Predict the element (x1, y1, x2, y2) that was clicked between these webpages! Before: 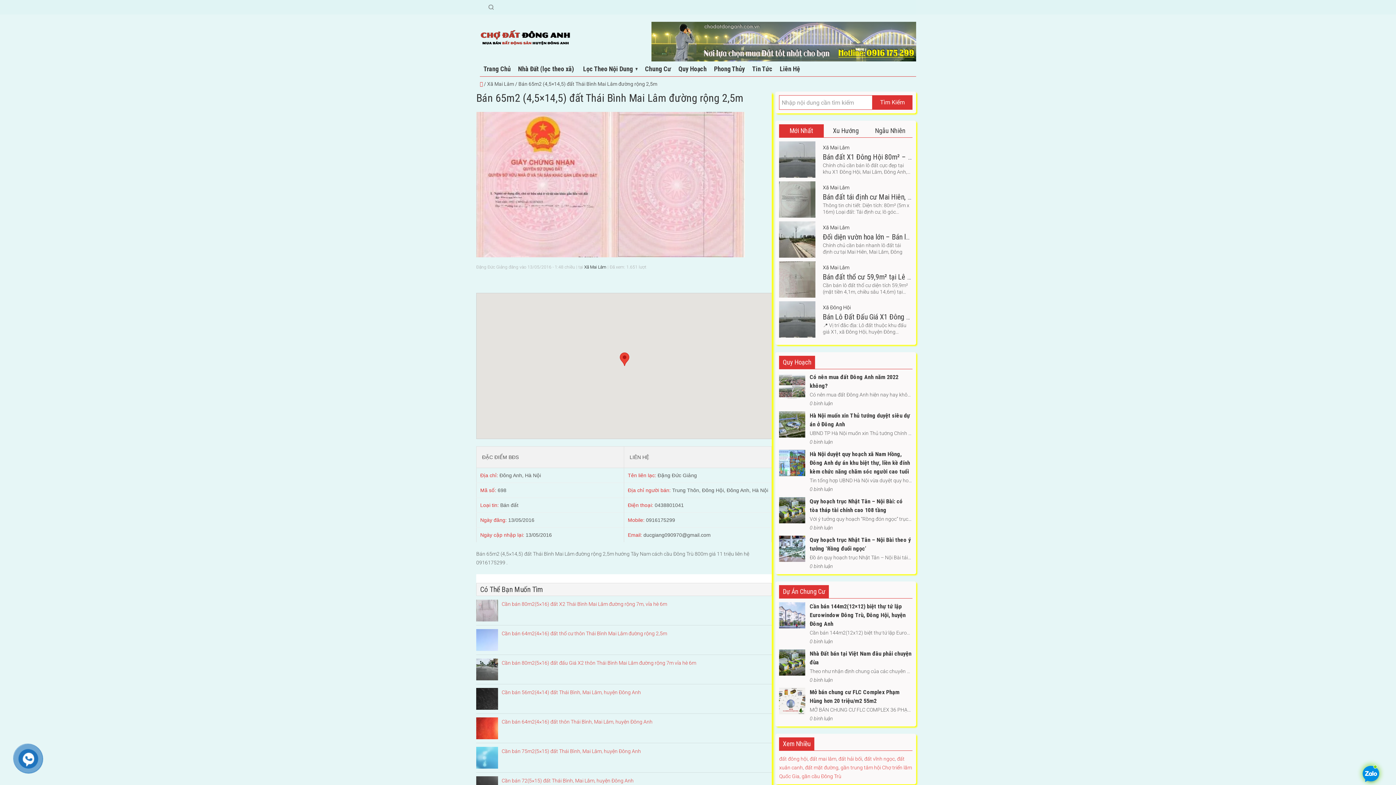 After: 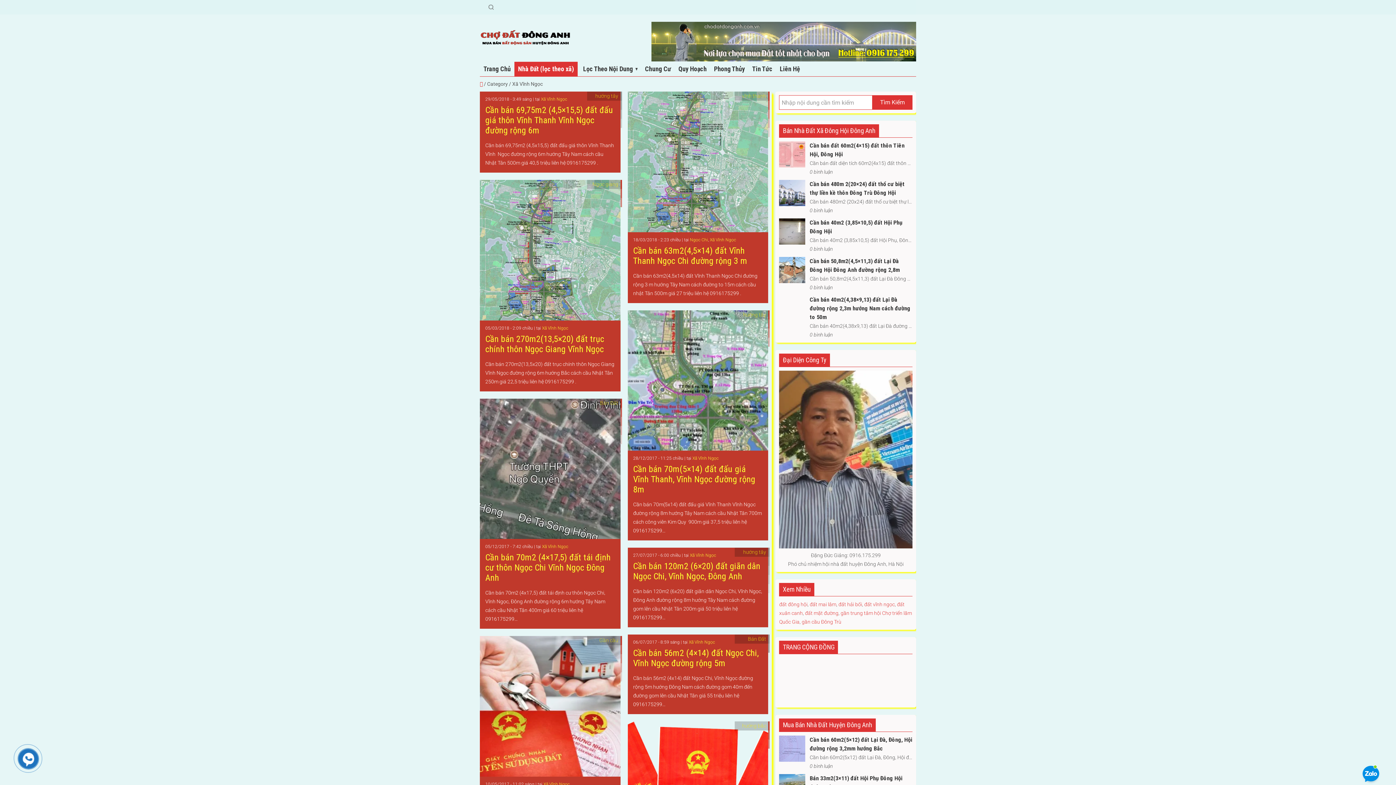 Action: bbox: (864, 756, 895, 762) label: đất vĩnh ngọc